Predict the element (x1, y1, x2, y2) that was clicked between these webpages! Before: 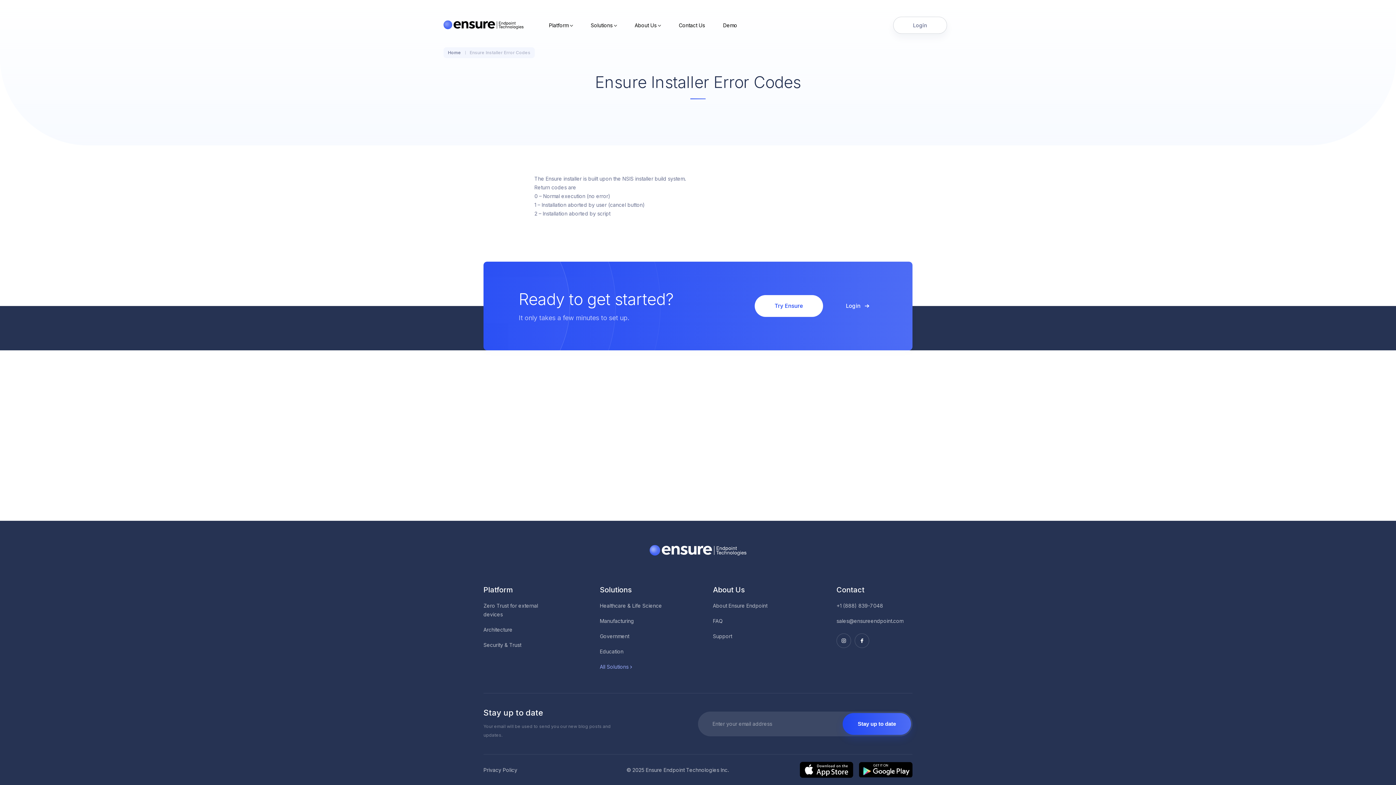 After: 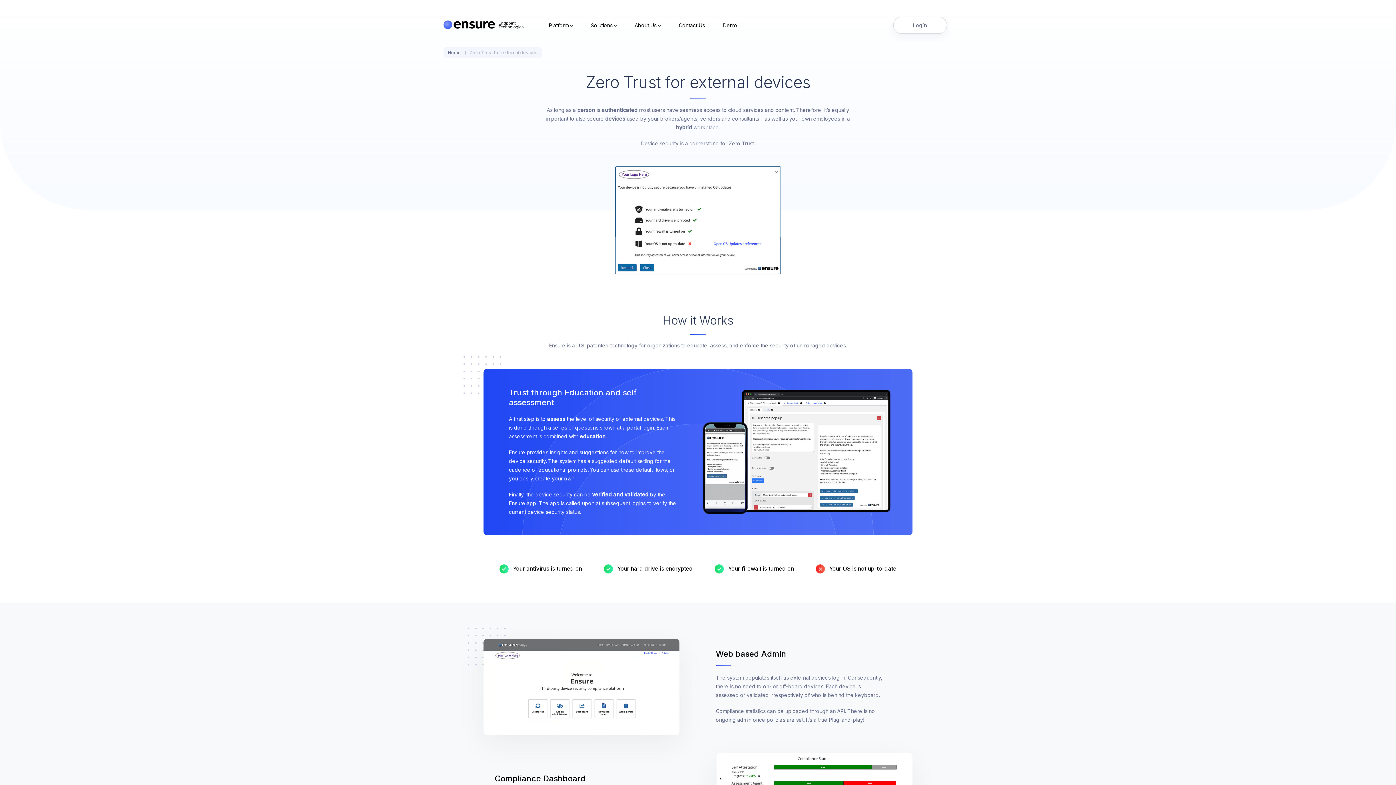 Action: label: Zero Trust for external devices bbox: (483, 601, 549, 619)